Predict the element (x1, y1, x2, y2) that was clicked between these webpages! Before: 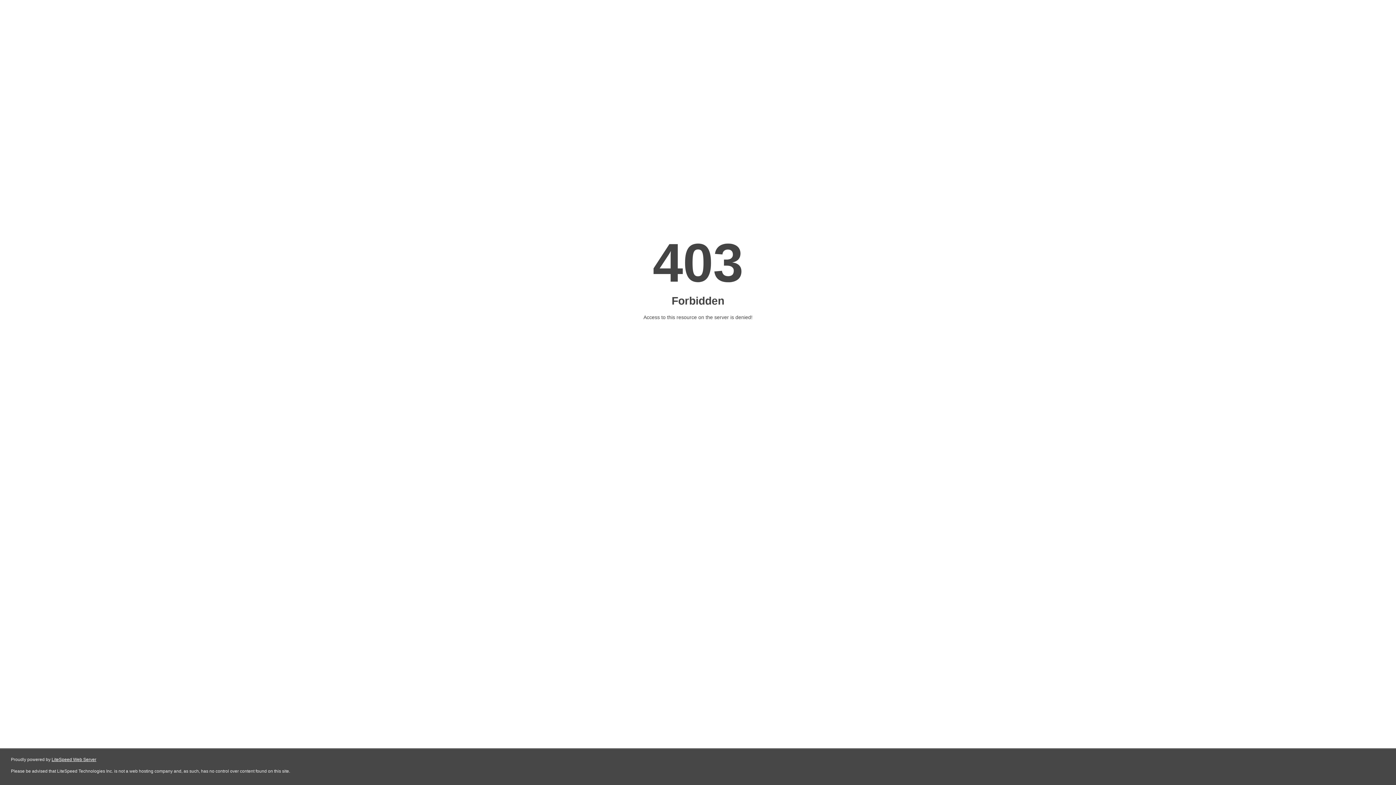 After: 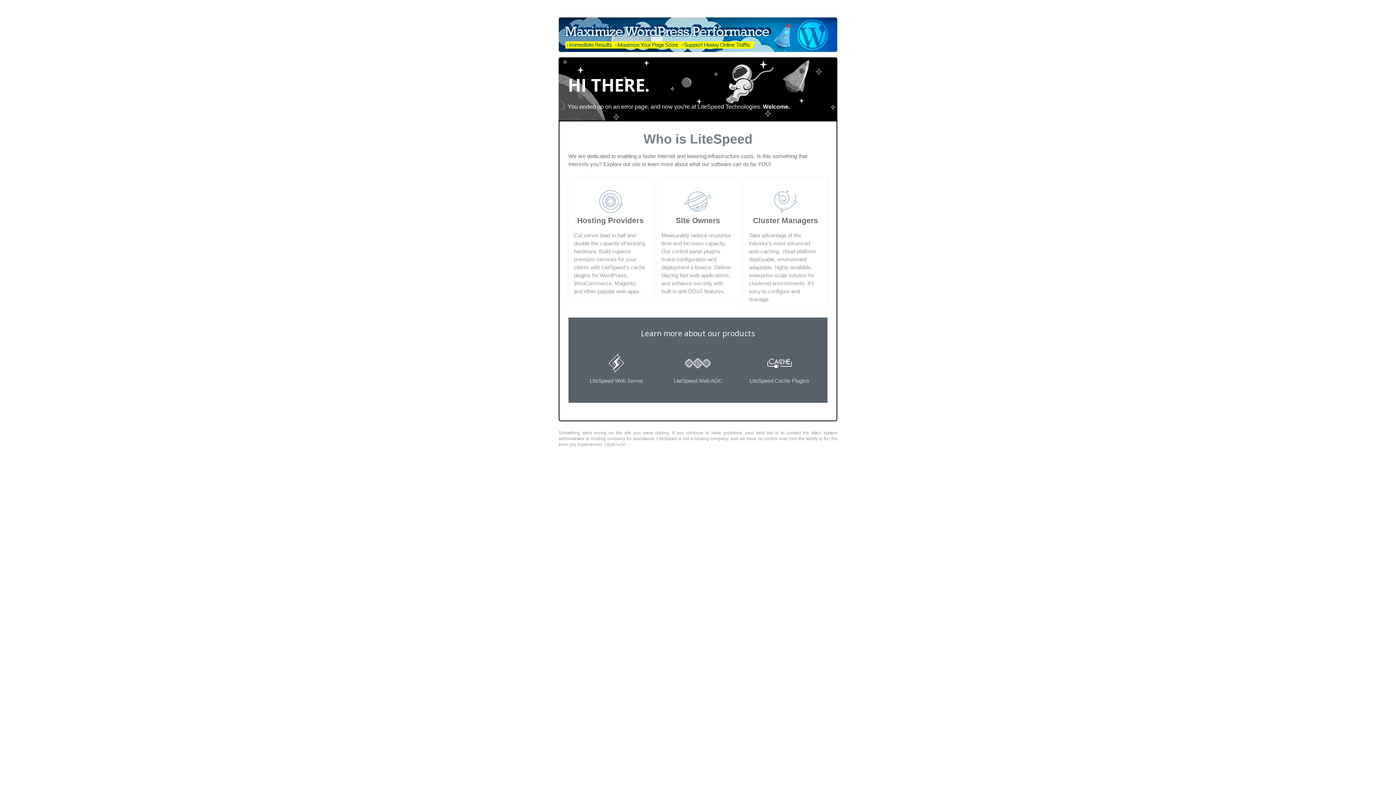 Action: bbox: (51, 757, 96, 762) label: LiteSpeed Web Server